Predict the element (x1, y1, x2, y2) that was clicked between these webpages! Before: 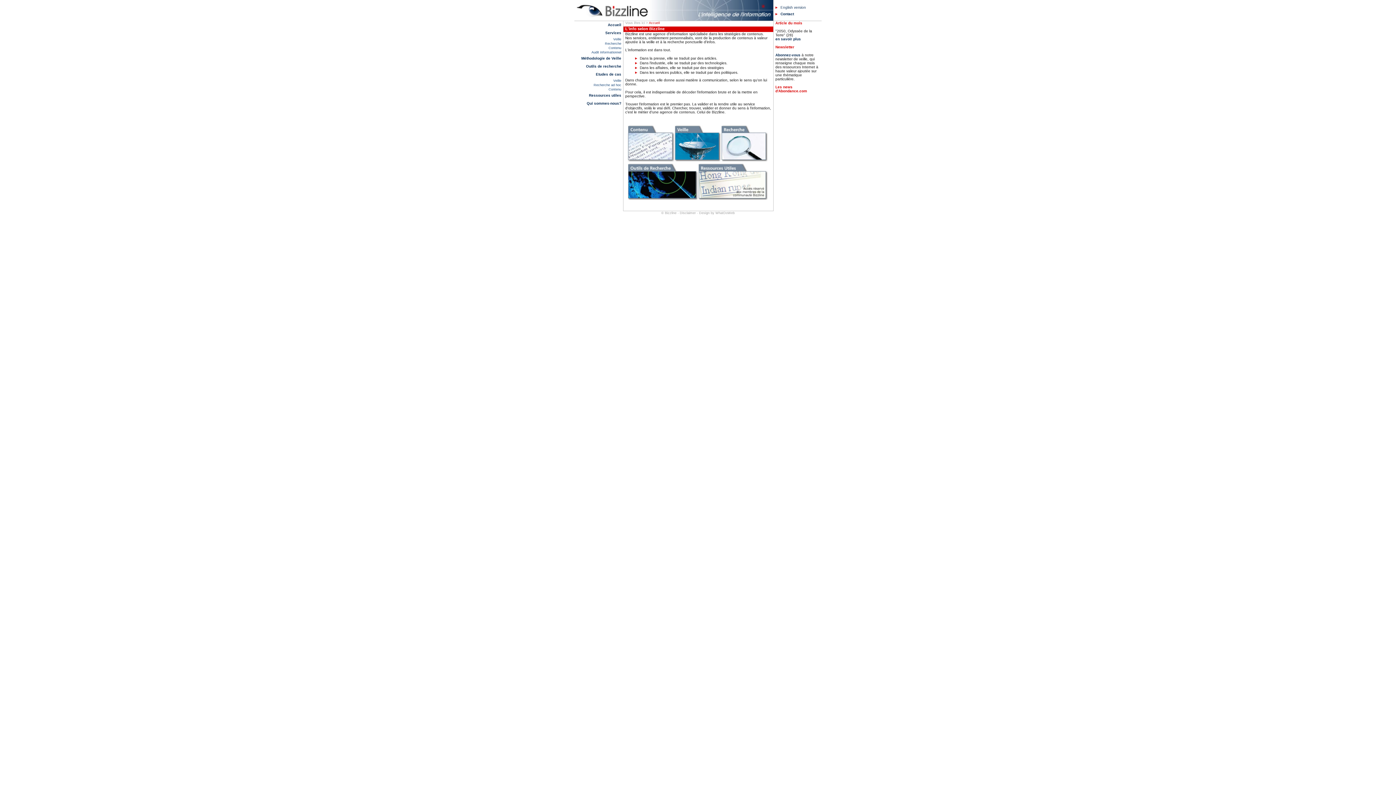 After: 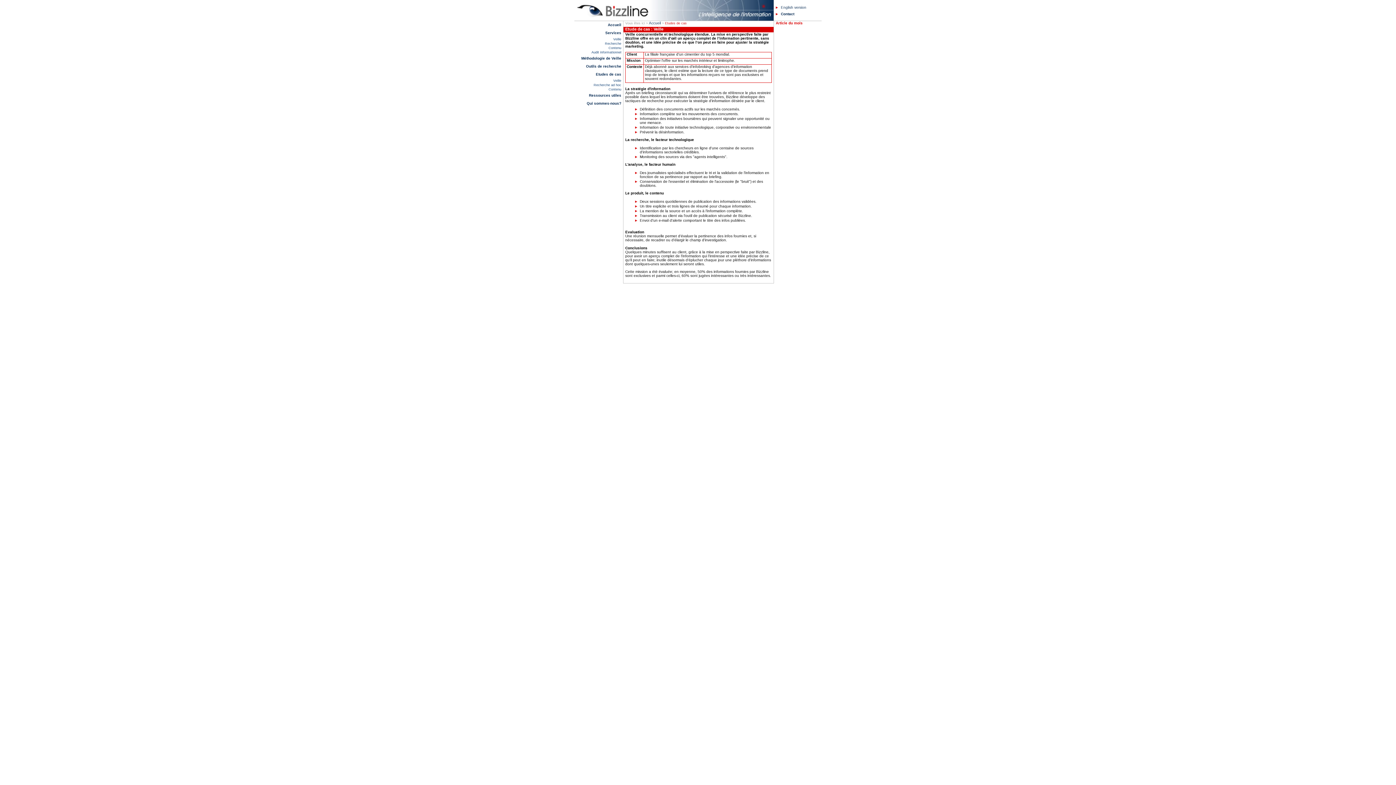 Action: label: Veille bbox: (613, 78, 621, 82)